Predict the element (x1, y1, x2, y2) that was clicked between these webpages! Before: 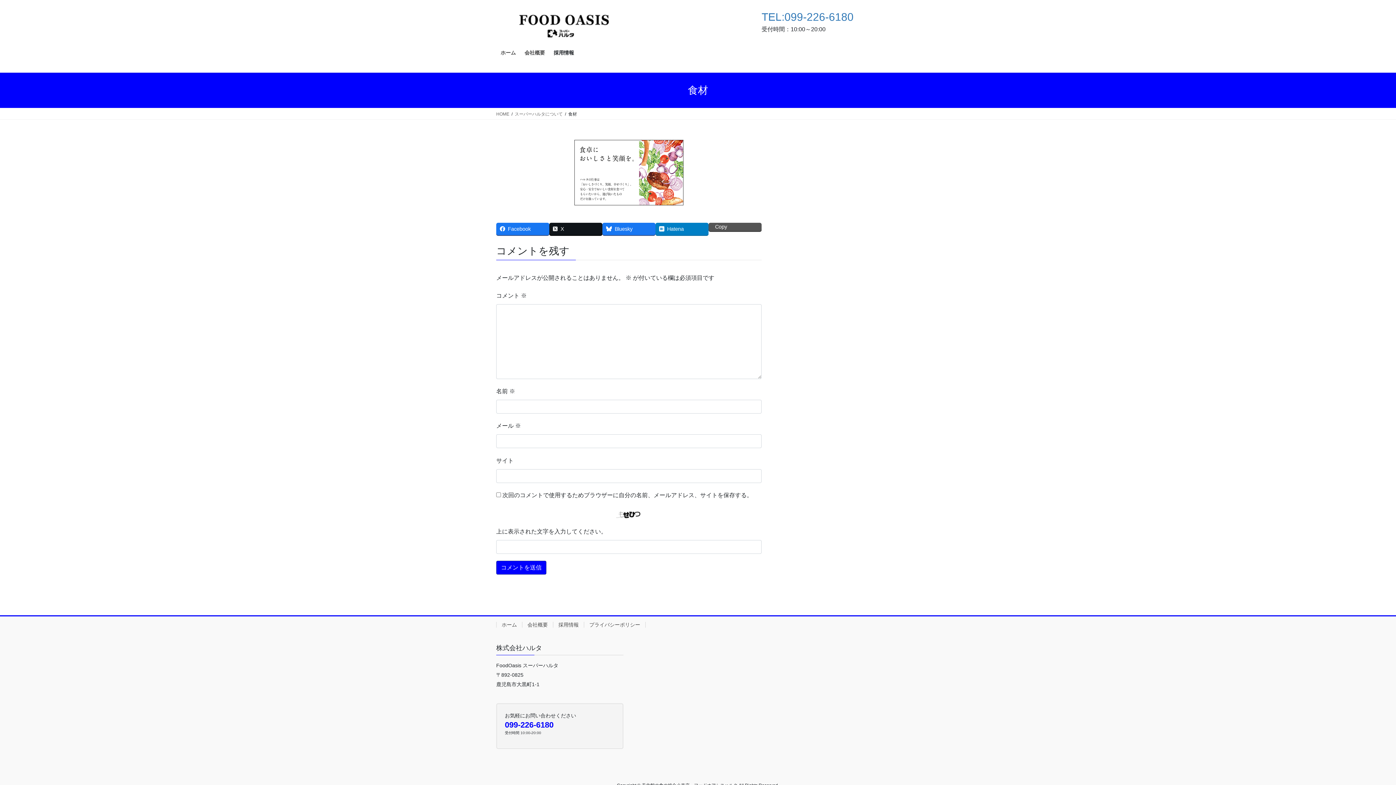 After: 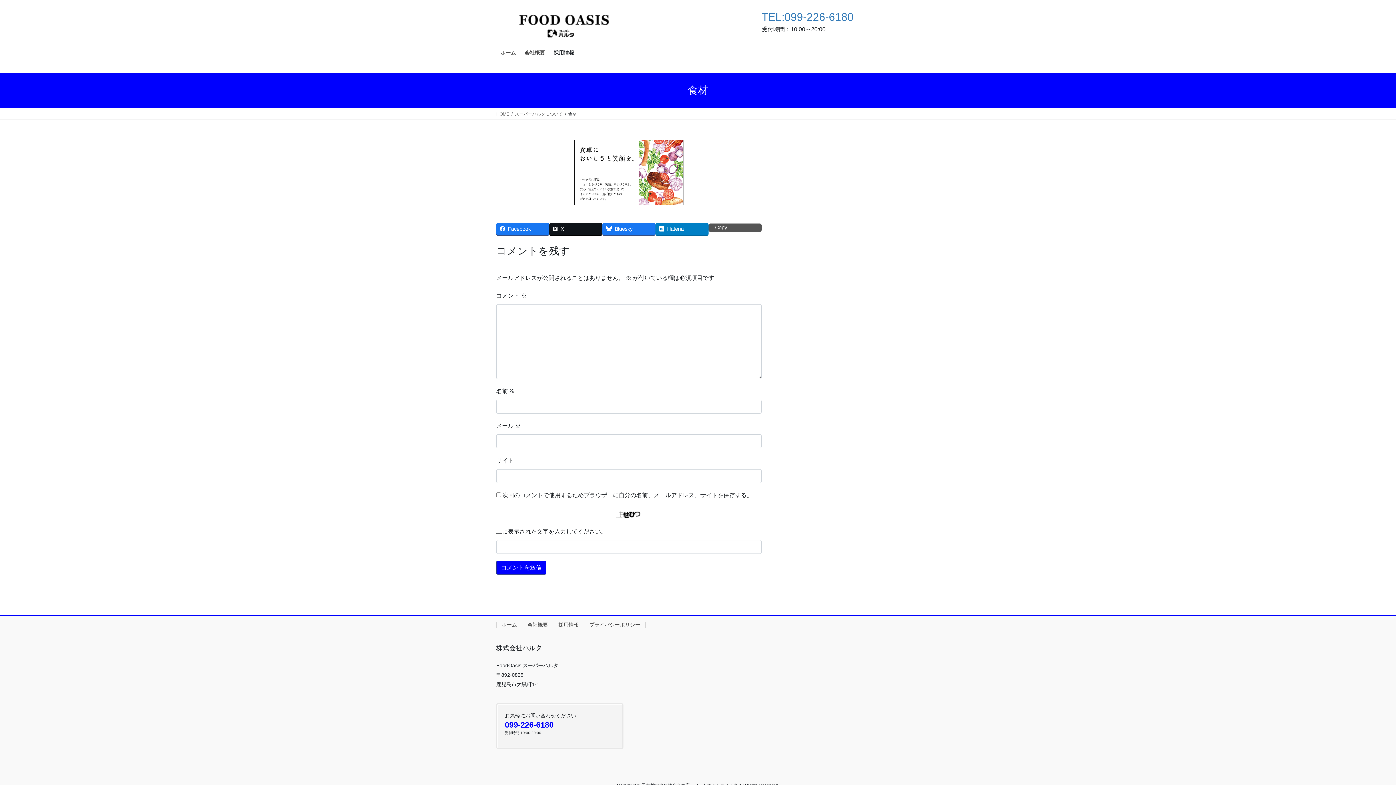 Action: bbox: (708, 222, 761, 231) label: Copy